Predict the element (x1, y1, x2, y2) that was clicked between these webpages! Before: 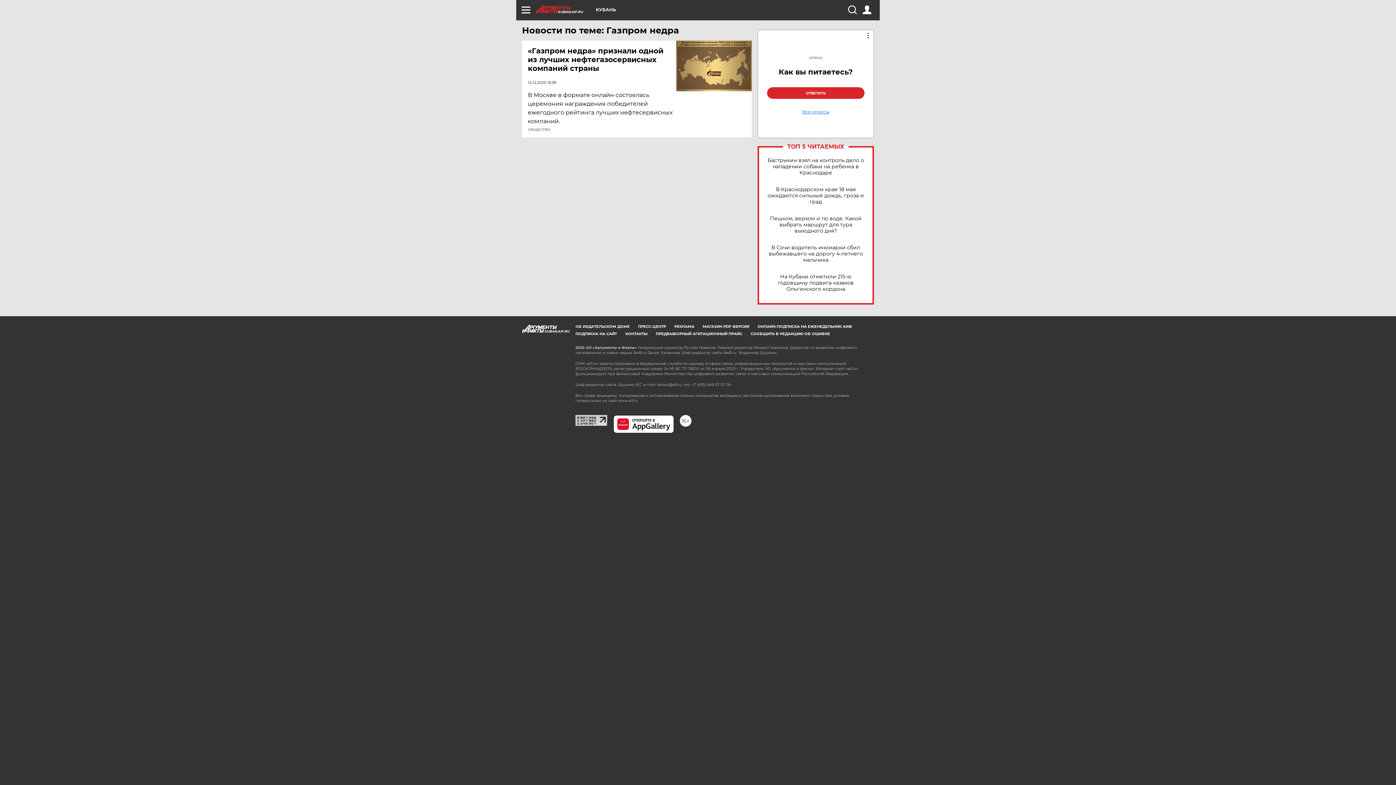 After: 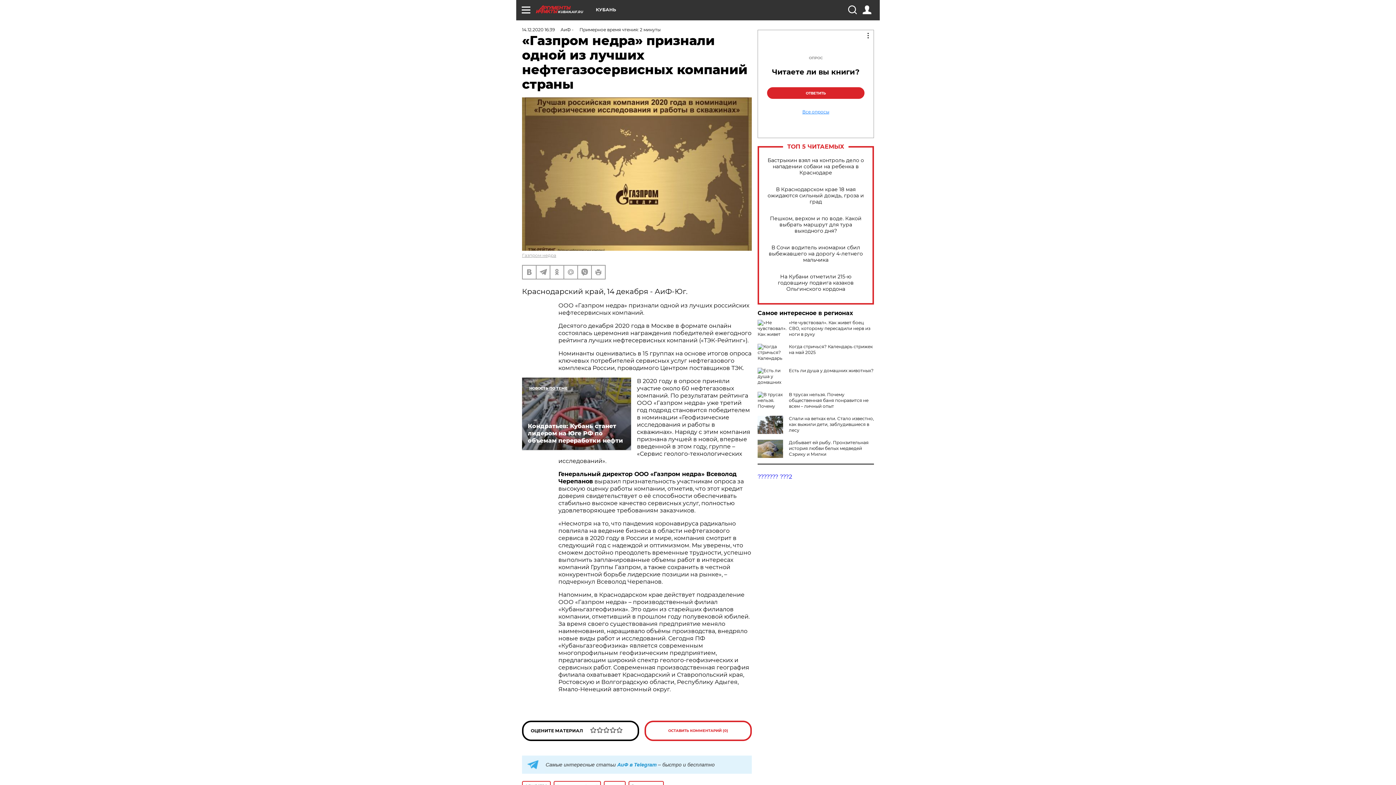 Action: bbox: (676, 40, 752, 91)